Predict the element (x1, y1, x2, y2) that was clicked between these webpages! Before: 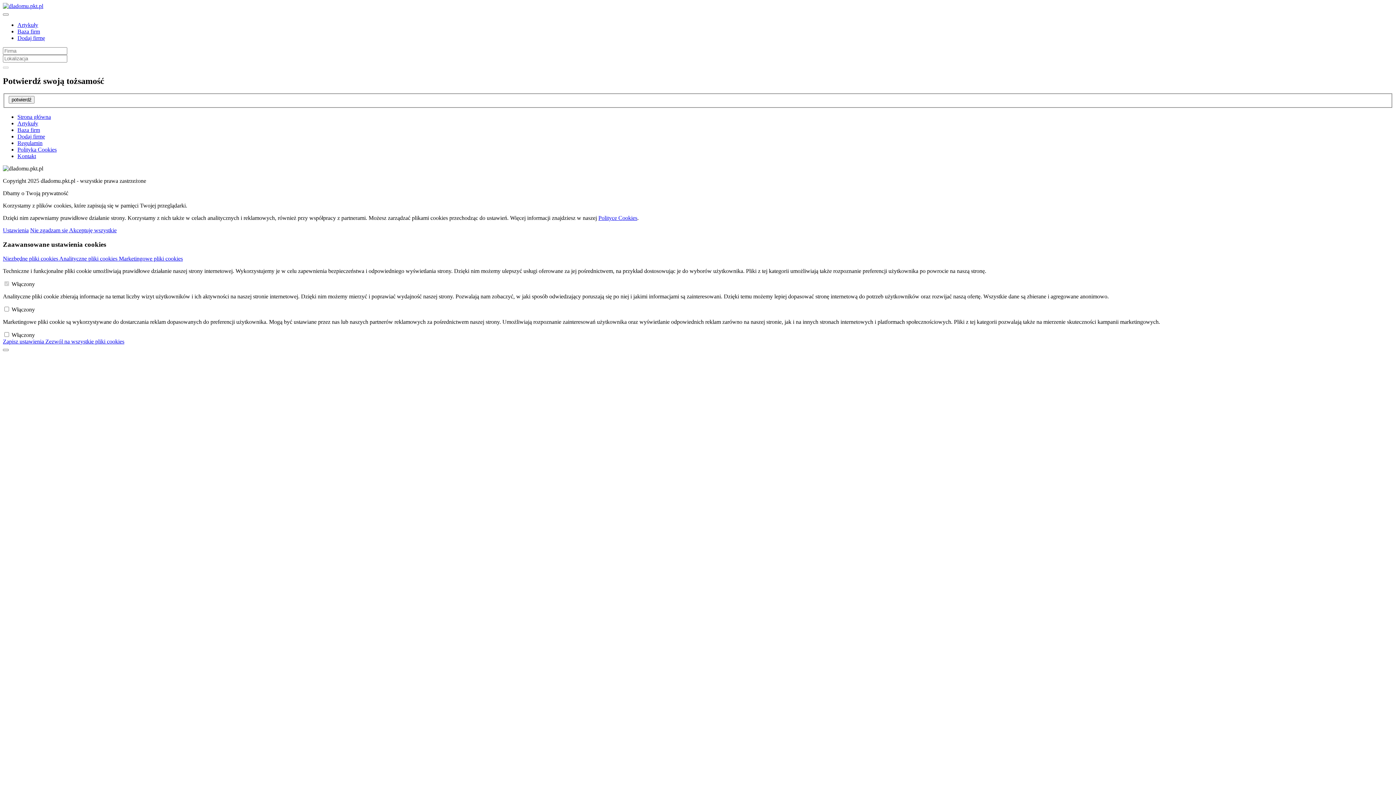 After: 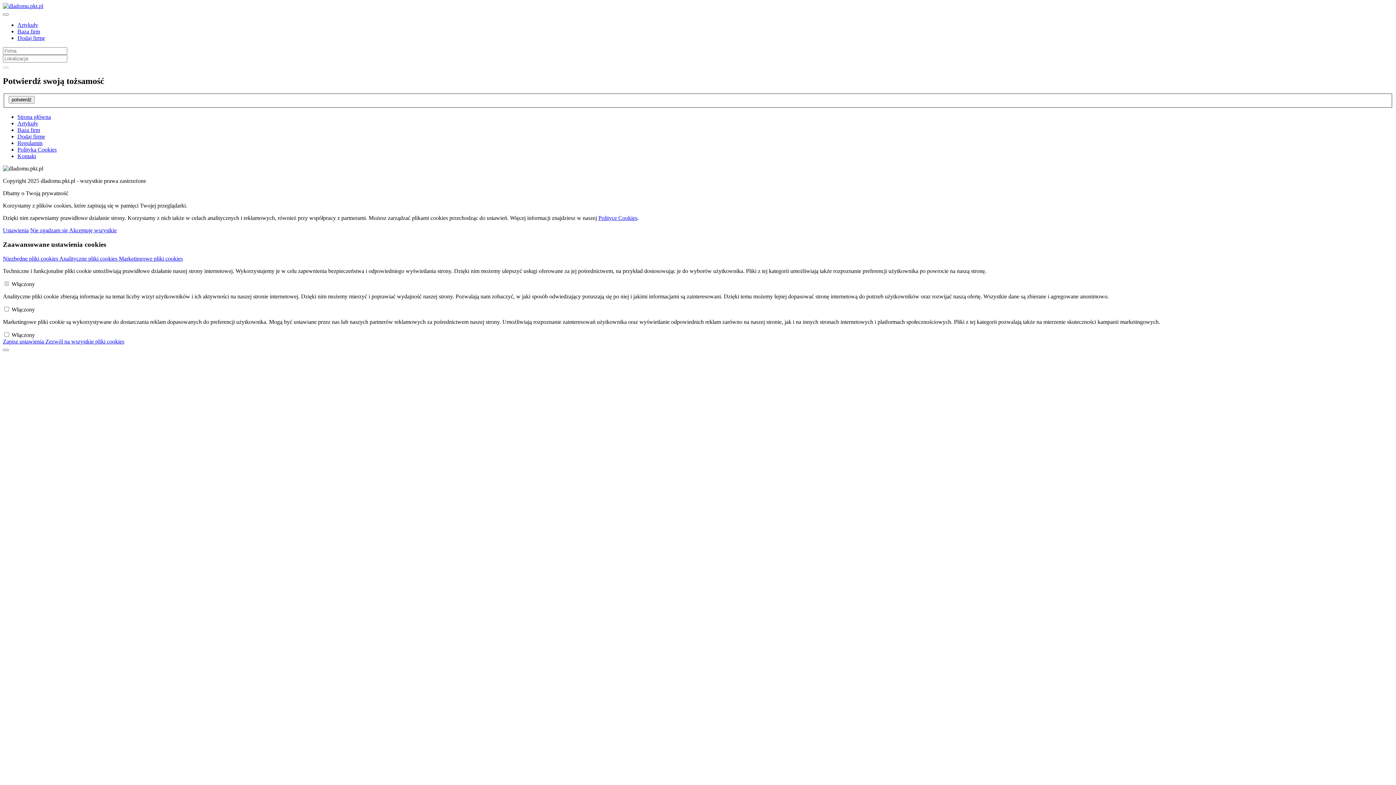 Action: label: Regulamin bbox: (17, 140, 42, 146)